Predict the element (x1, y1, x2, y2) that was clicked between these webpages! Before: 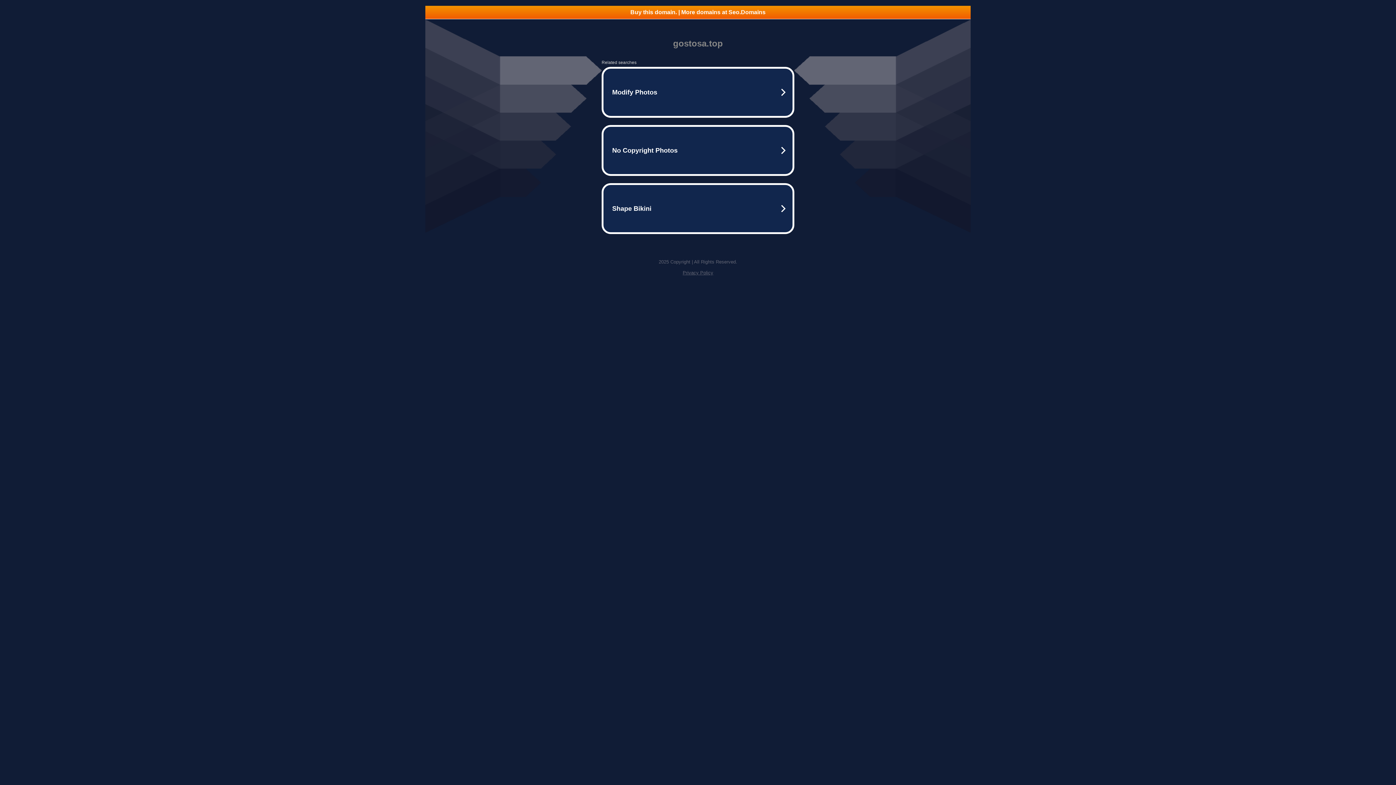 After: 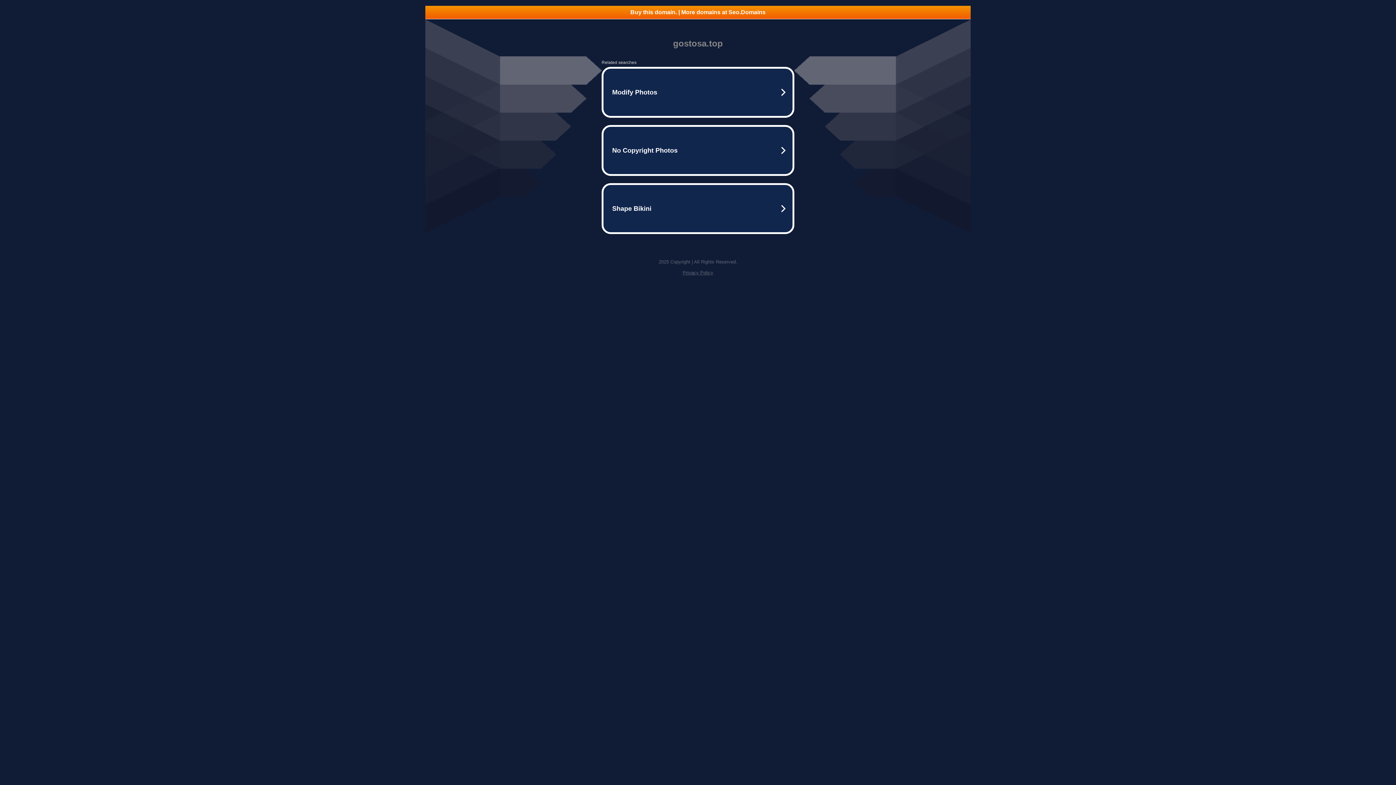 Action: label: Privacy Policy bbox: (682, 270, 713, 275)